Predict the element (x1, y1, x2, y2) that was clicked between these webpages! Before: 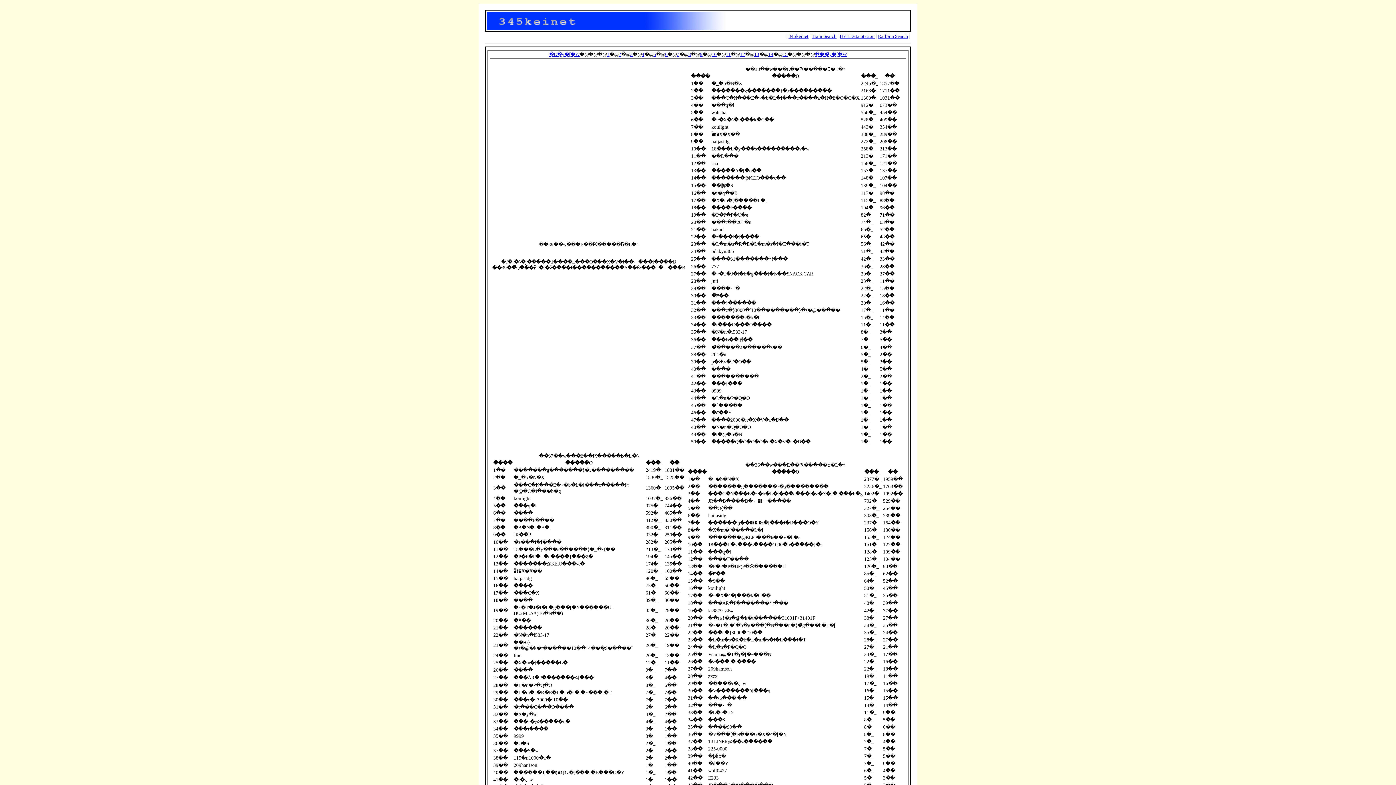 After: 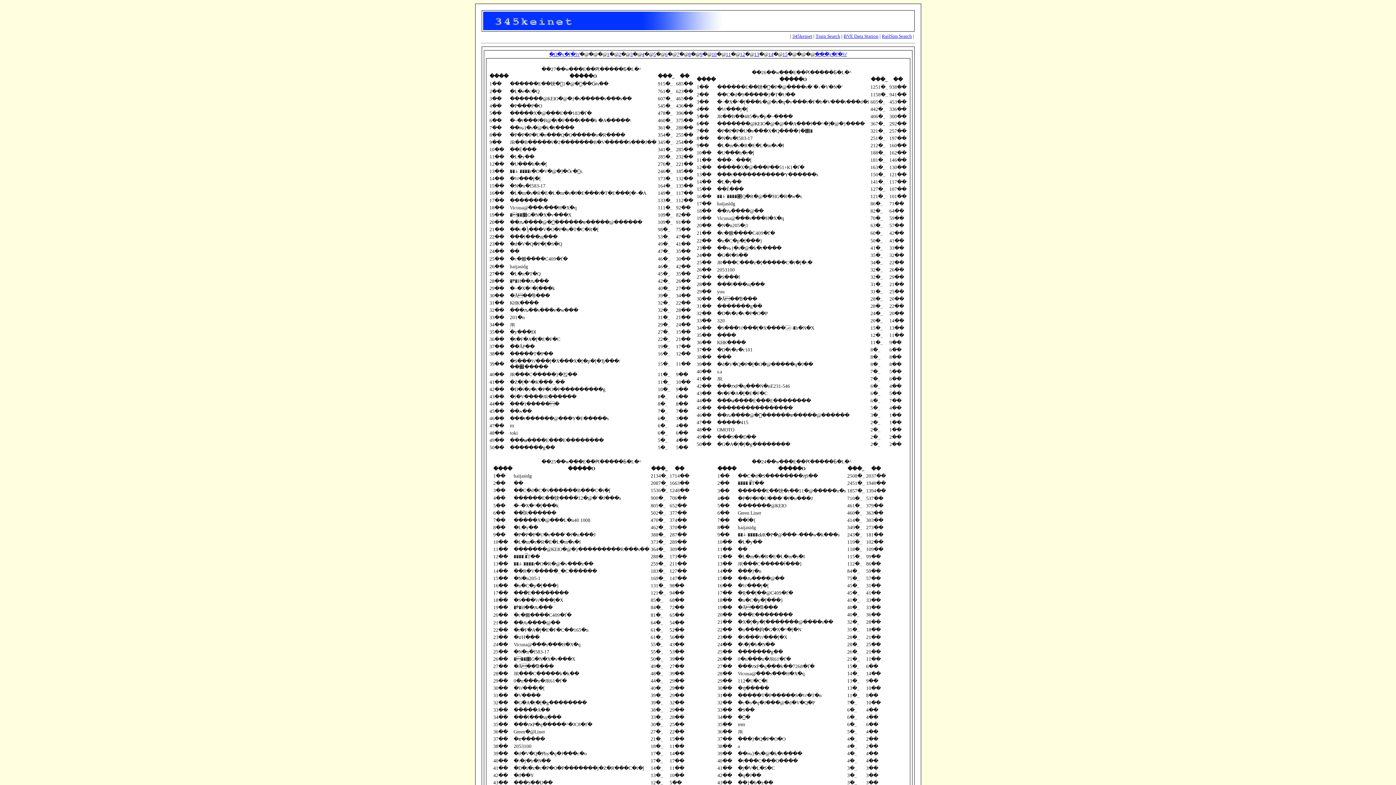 Action: label: 9 bbox: (700, 51, 702, 57)